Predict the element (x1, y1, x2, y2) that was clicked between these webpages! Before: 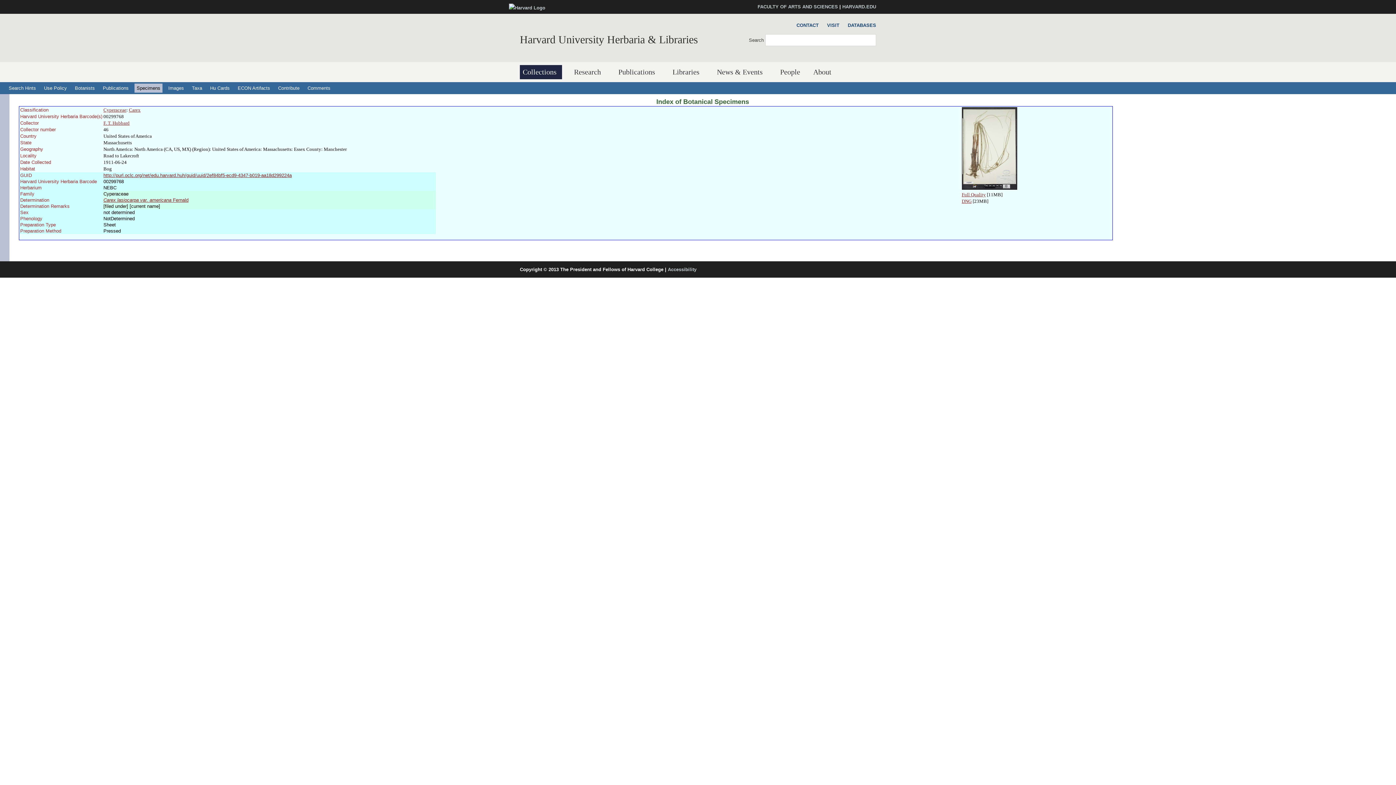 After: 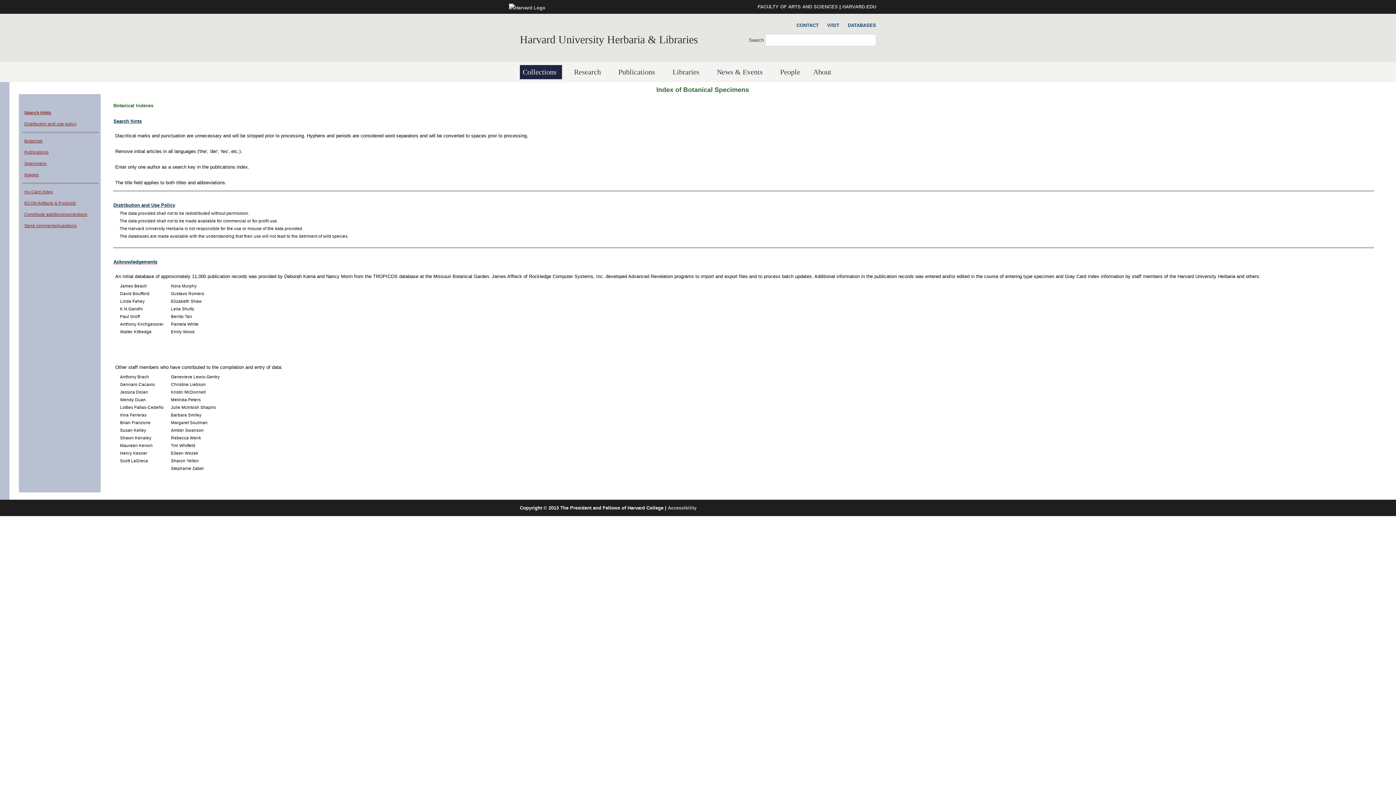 Action: label: Search Hints bbox: (6, 83, 38, 92)